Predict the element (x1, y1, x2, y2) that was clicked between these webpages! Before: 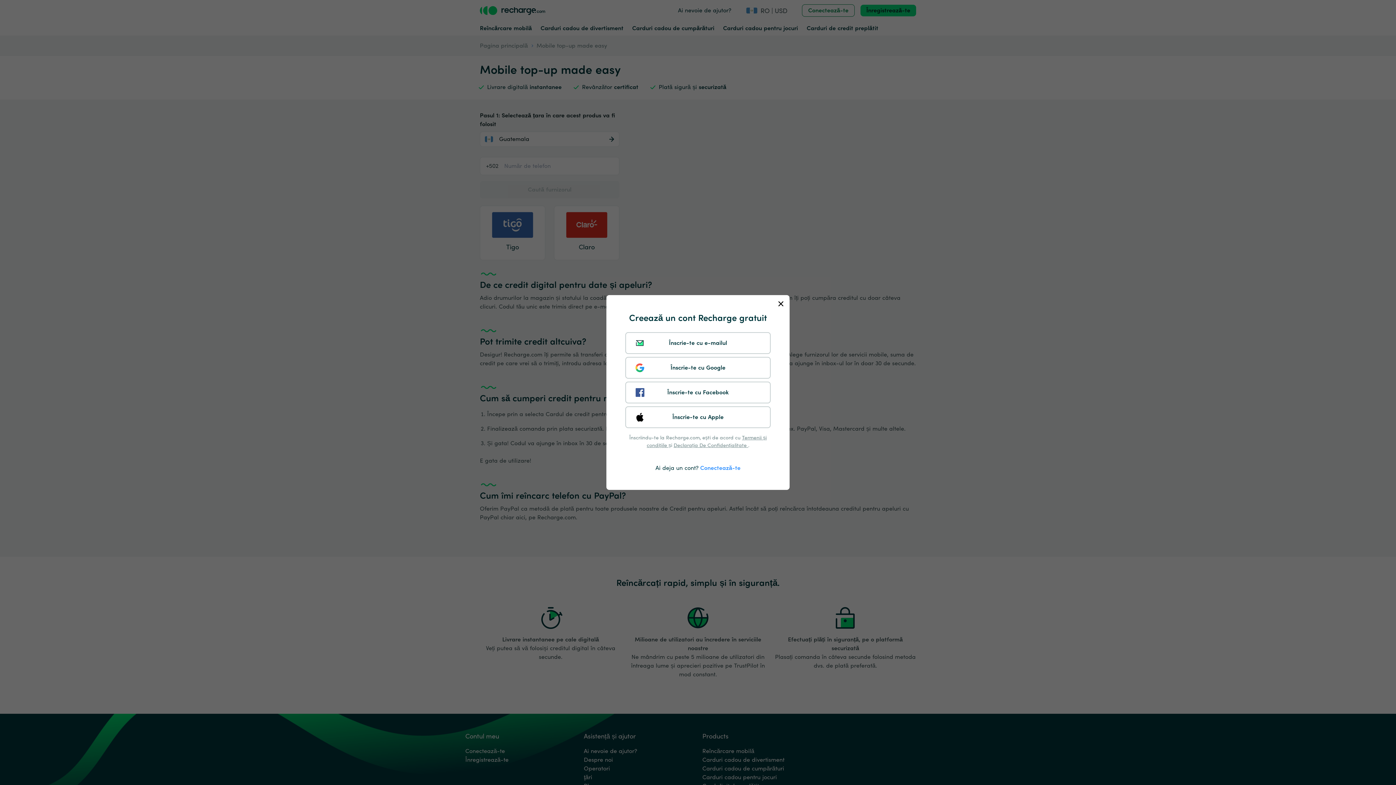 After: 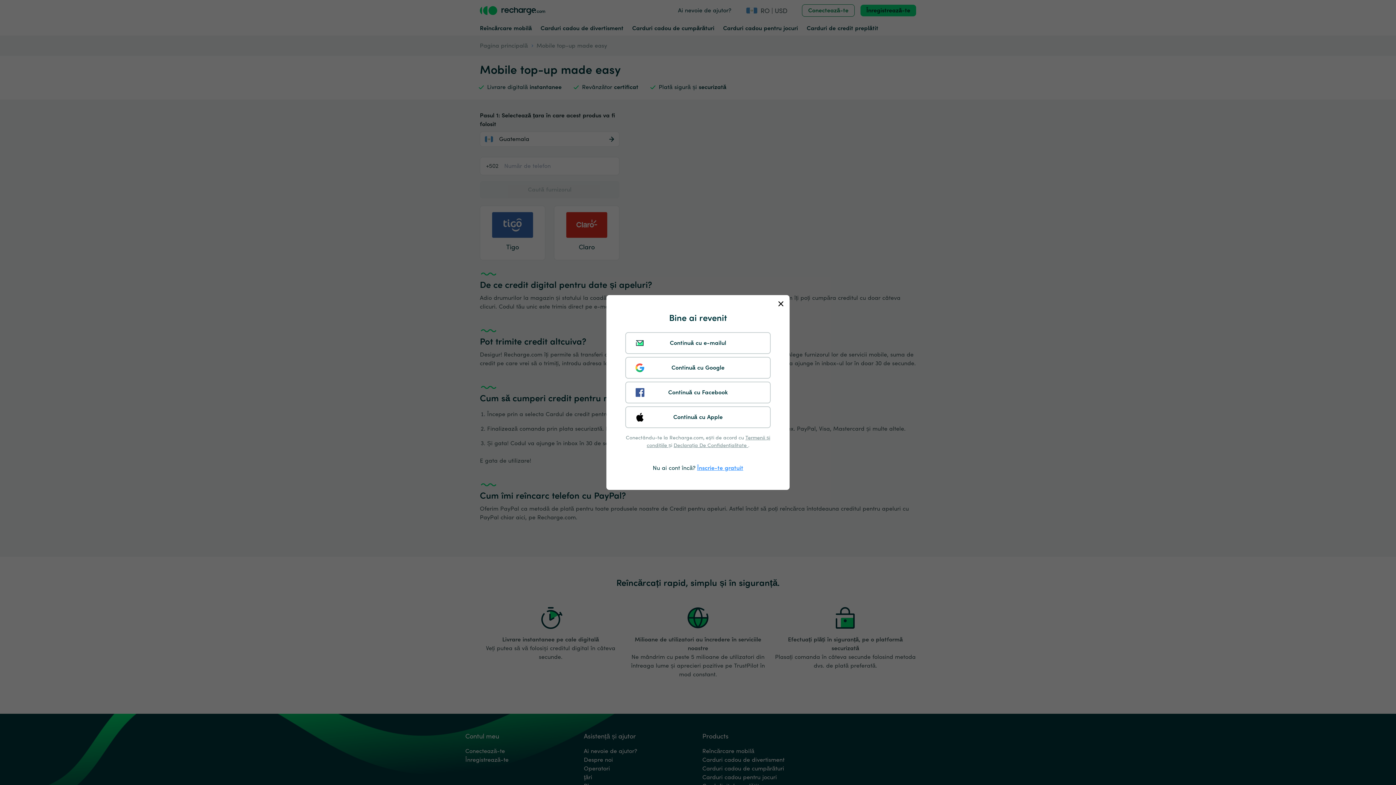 Action: label: Conectează-te bbox: (700, 464, 740, 472)